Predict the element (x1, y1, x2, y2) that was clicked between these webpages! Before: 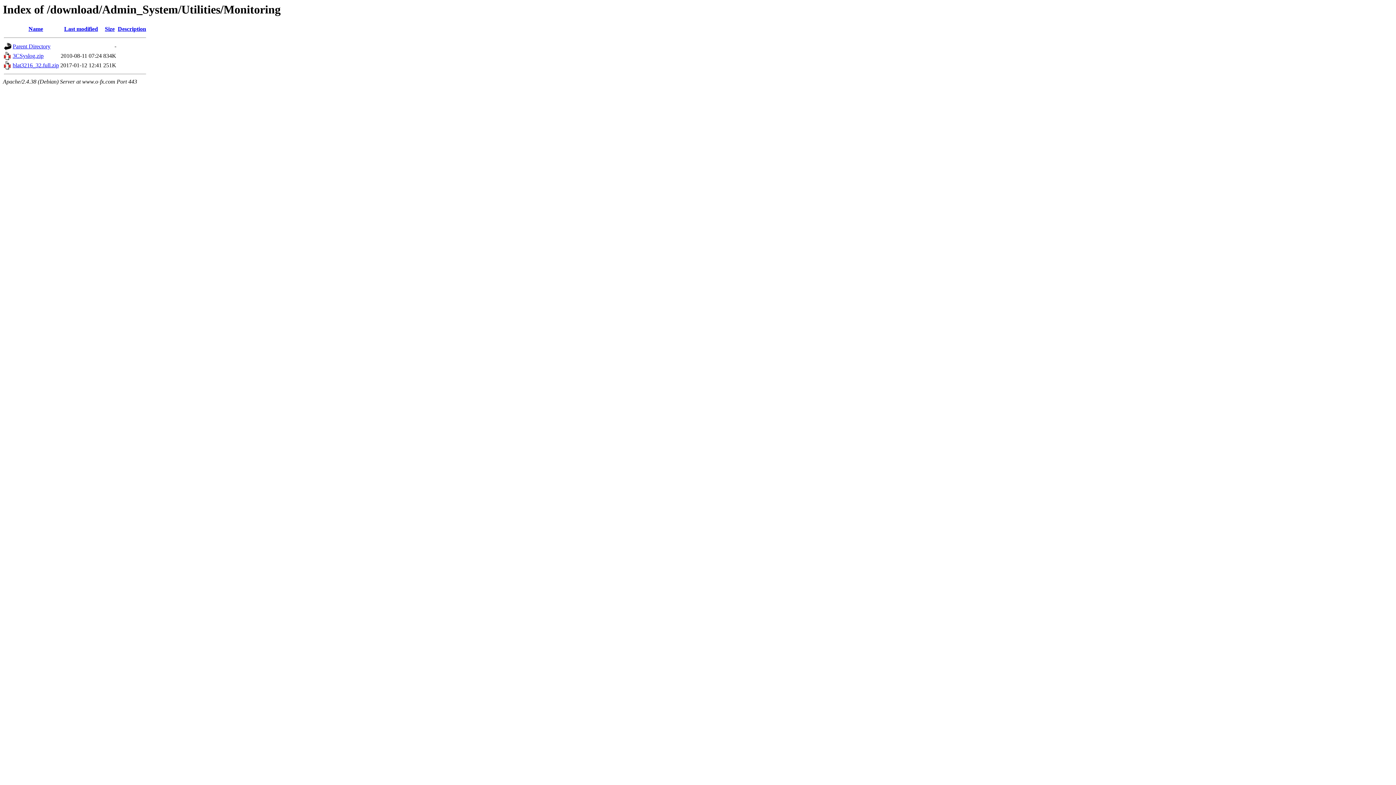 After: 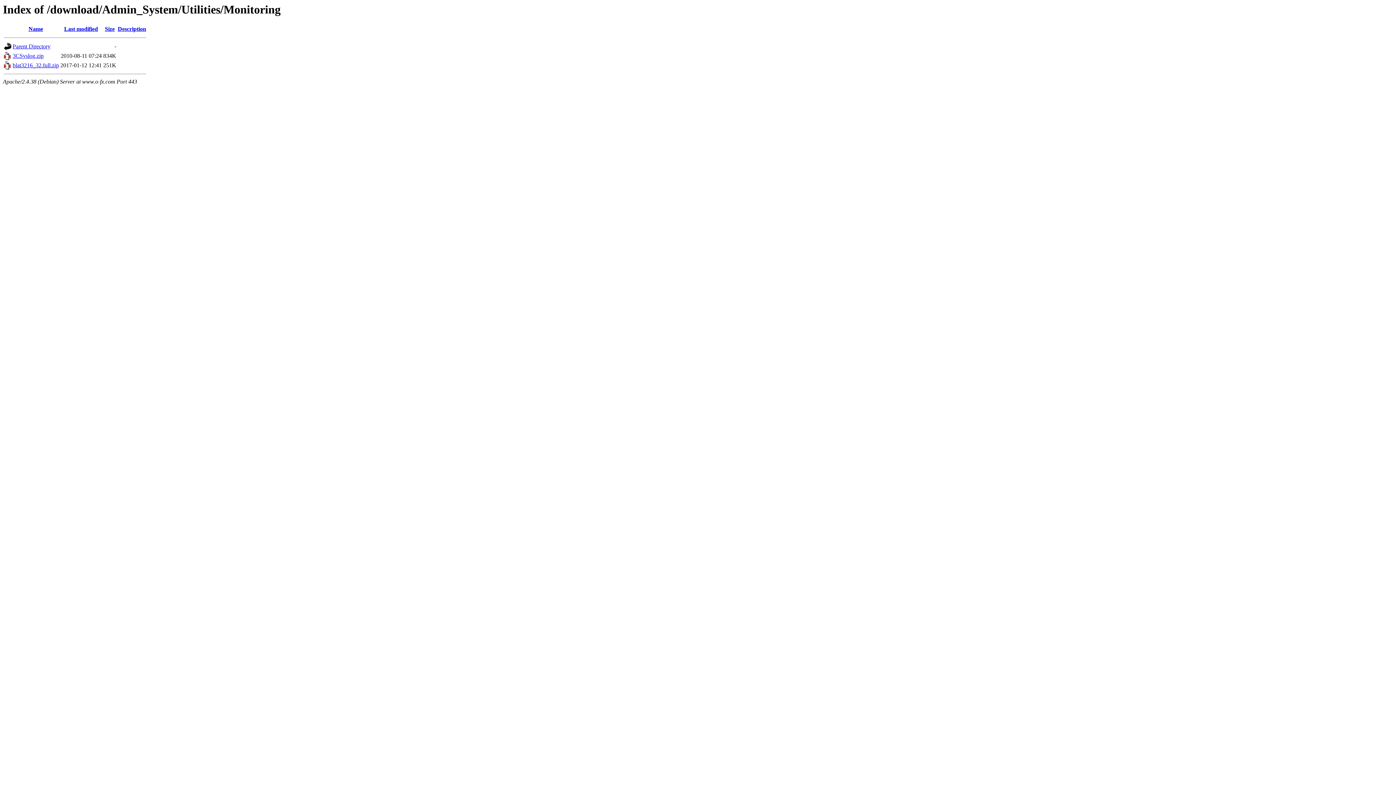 Action: label: Description bbox: (117, 25, 146, 32)